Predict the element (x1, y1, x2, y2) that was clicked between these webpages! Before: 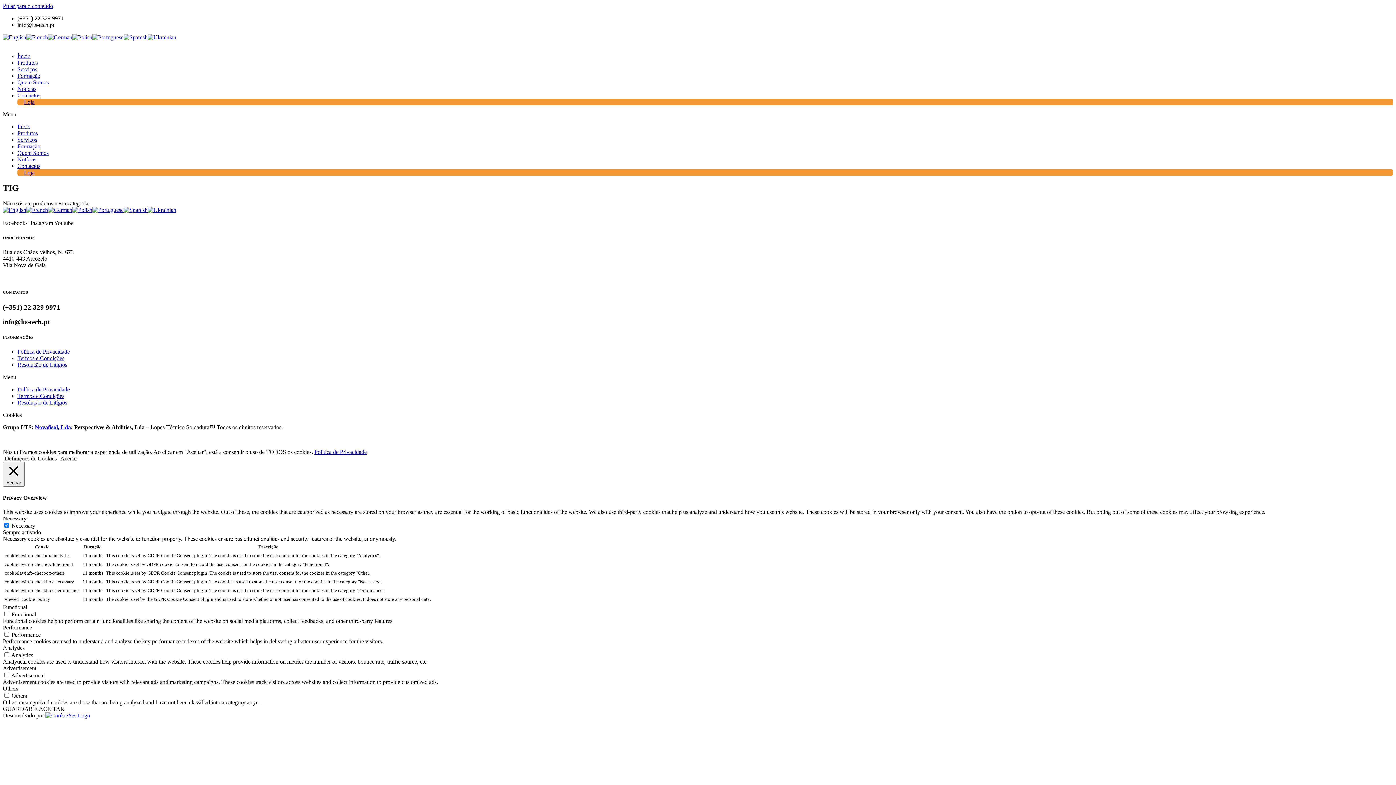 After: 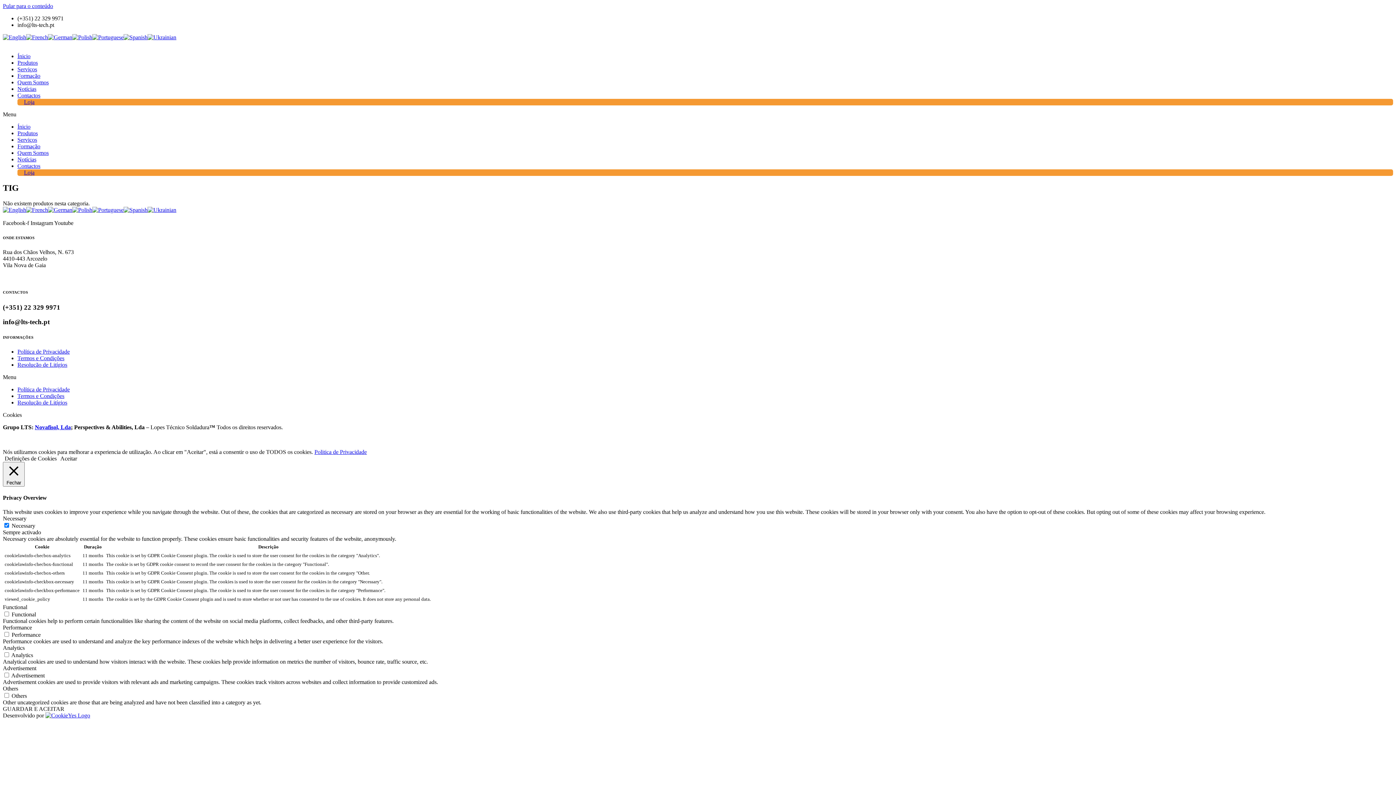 Action: bbox: (26, 34, 48, 40)